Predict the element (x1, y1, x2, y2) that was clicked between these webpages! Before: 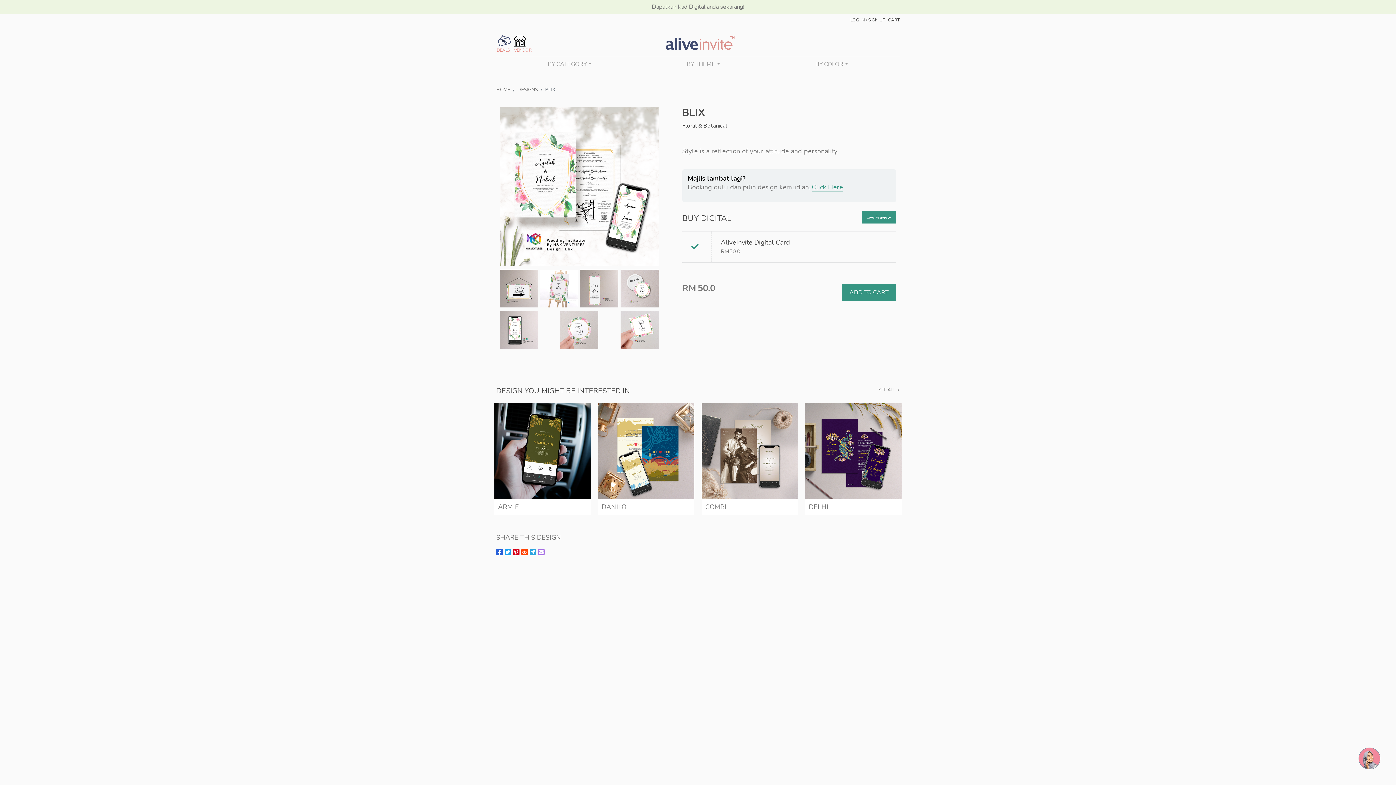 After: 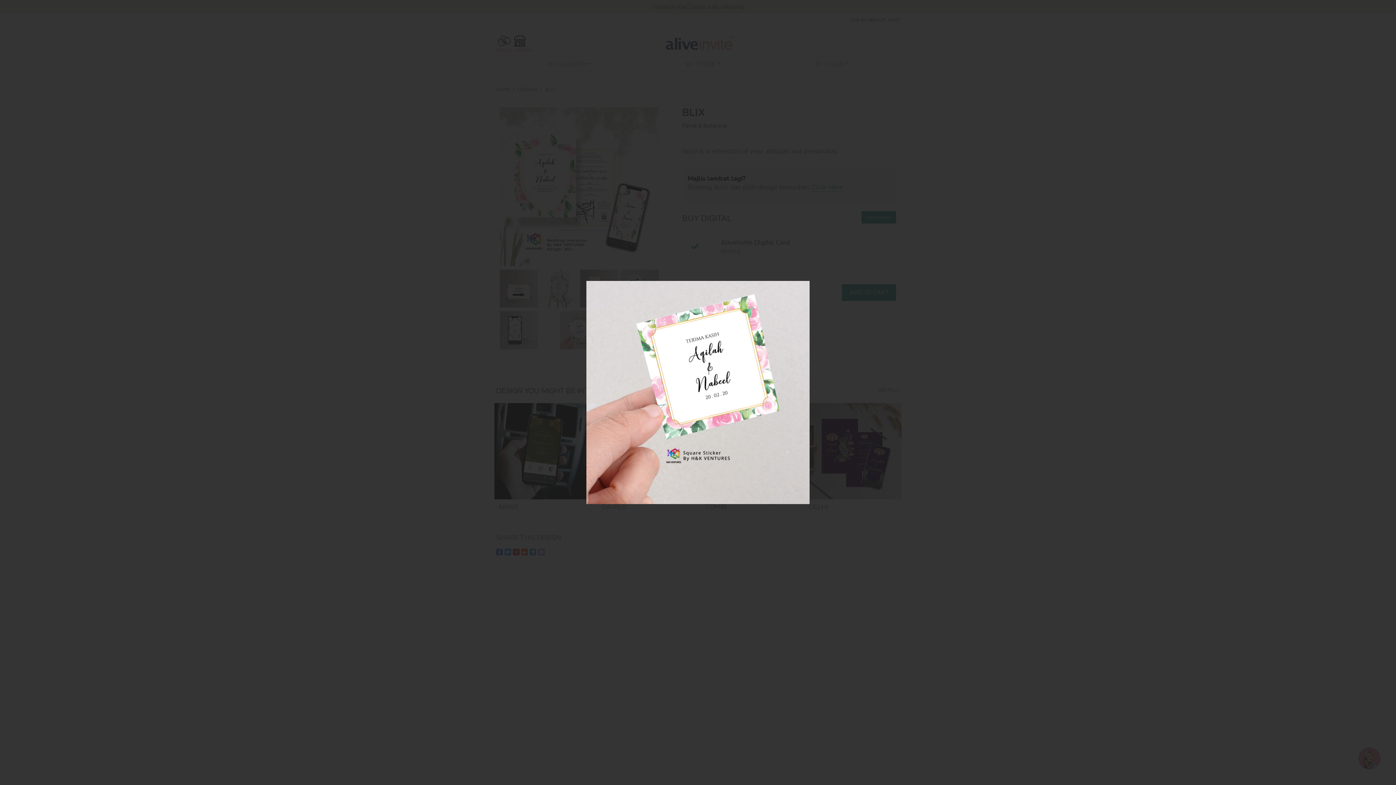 Action: bbox: (620, 311, 658, 353)